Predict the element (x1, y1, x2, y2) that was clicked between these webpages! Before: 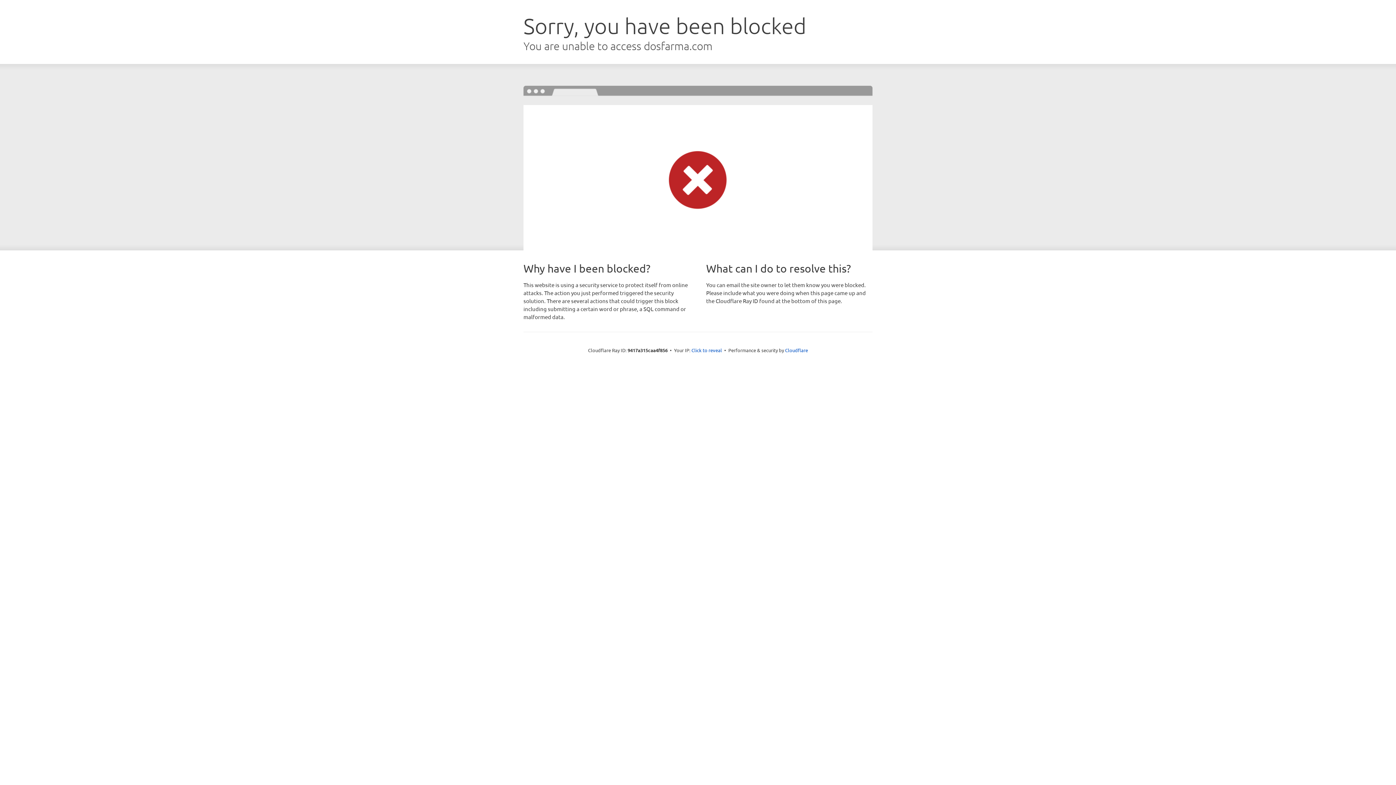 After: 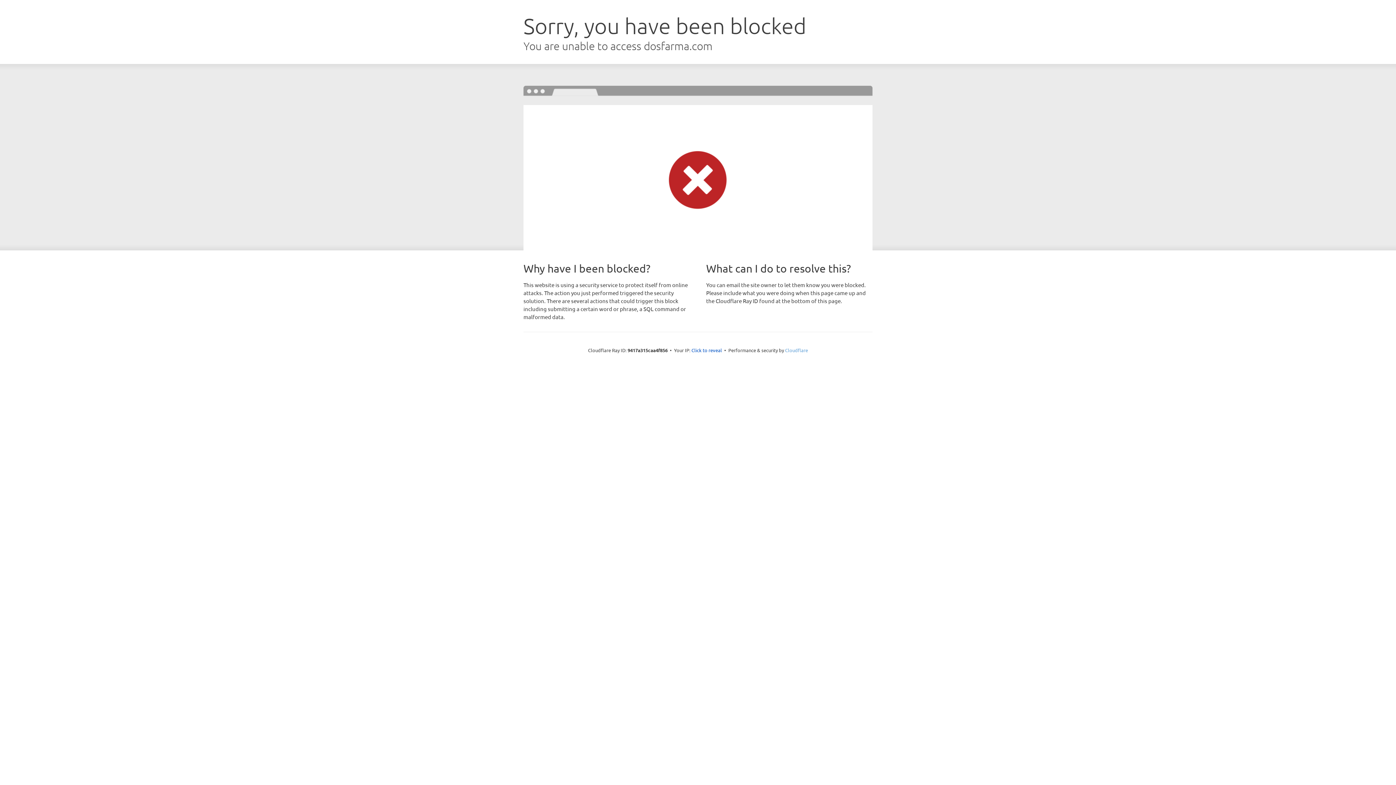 Action: bbox: (785, 347, 808, 353) label: Cloudflare